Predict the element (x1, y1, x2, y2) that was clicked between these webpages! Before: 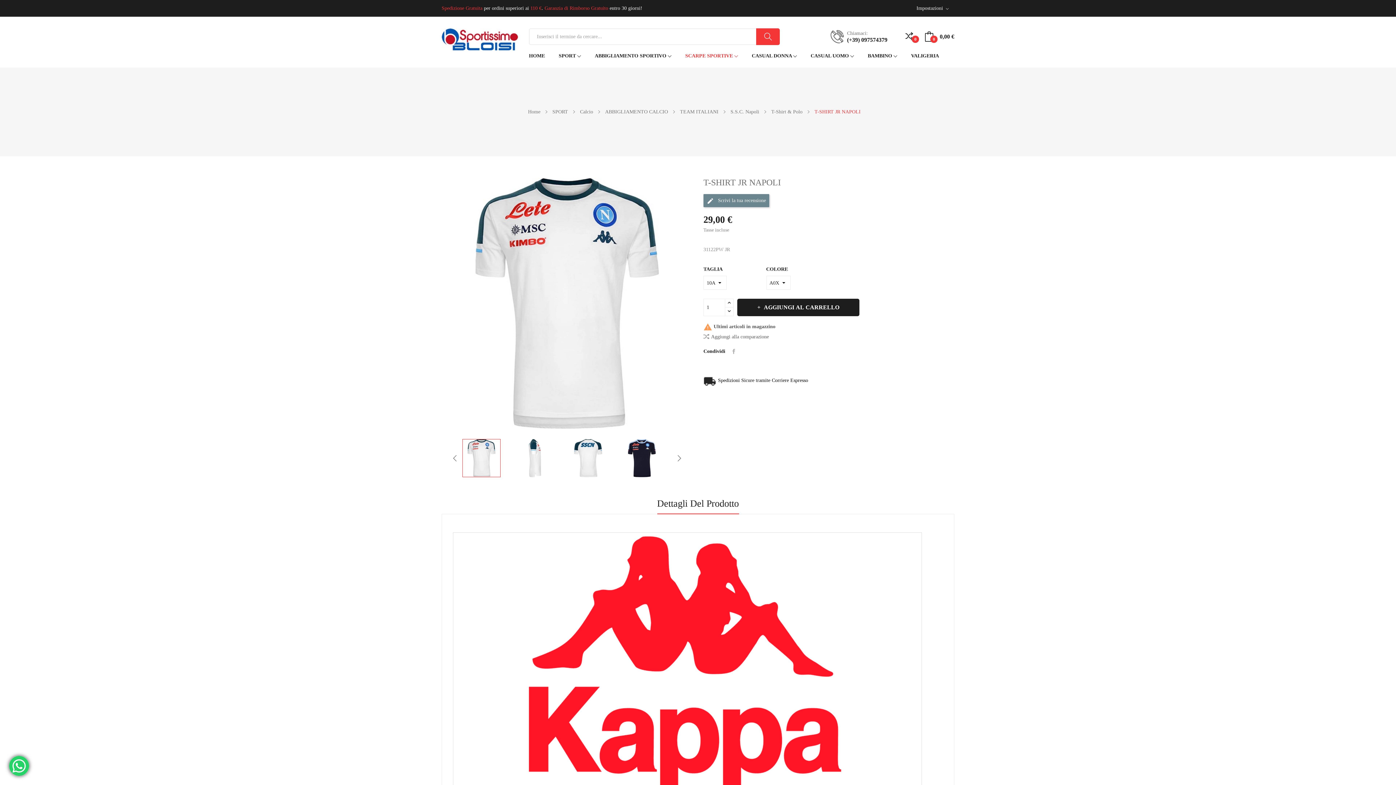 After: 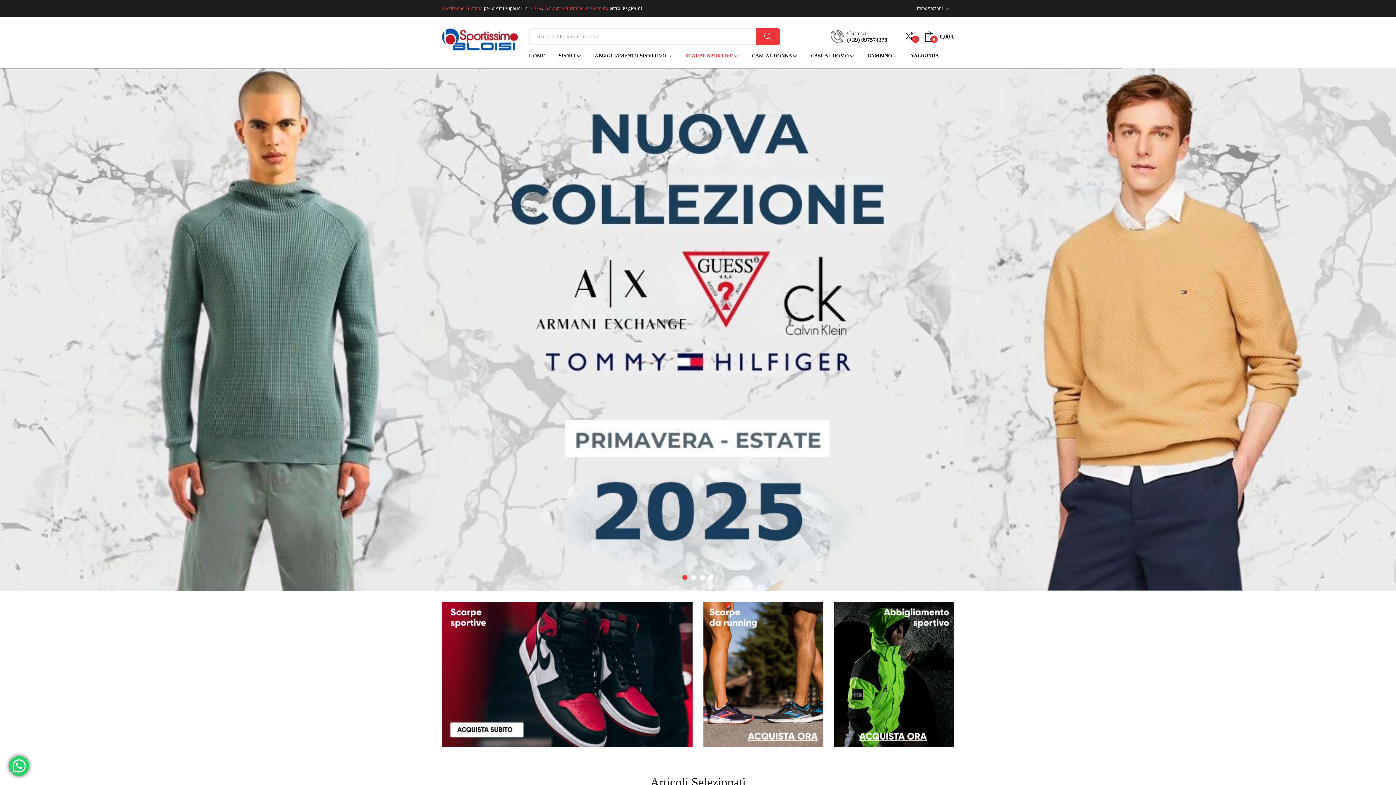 Action: label: Home bbox: (528, 108, 540, 115)